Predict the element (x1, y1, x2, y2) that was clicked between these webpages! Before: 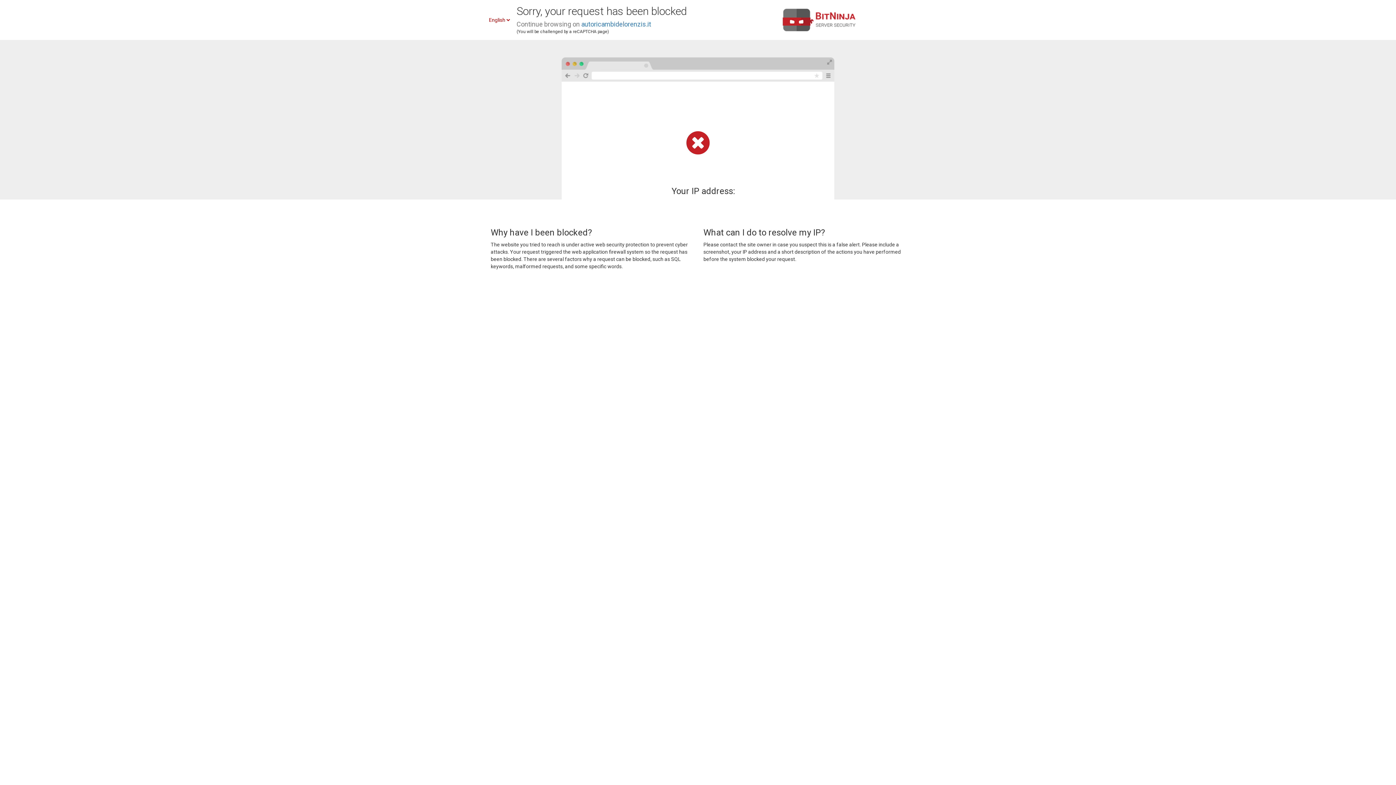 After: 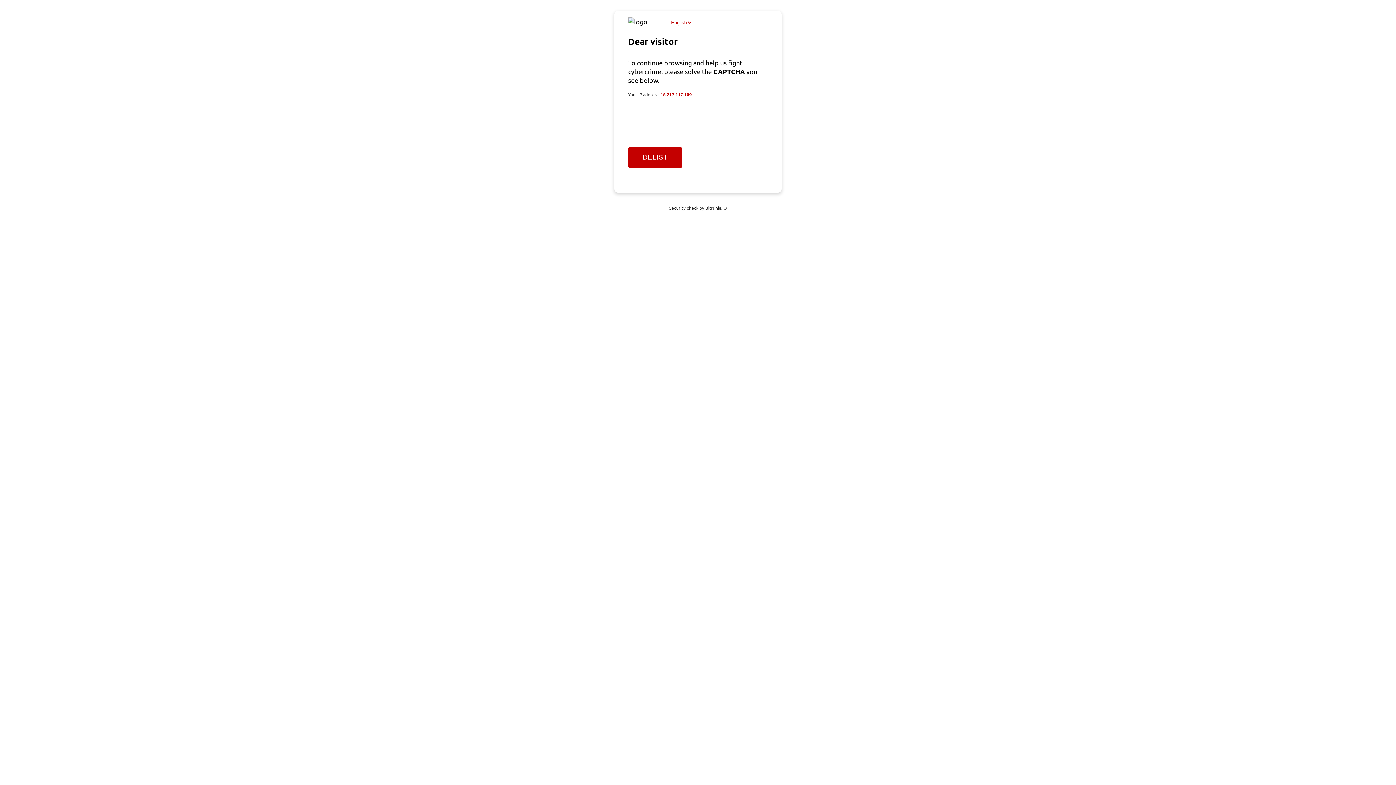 Action: label: autoricambidelorenzis.it bbox: (581, 20, 651, 28)